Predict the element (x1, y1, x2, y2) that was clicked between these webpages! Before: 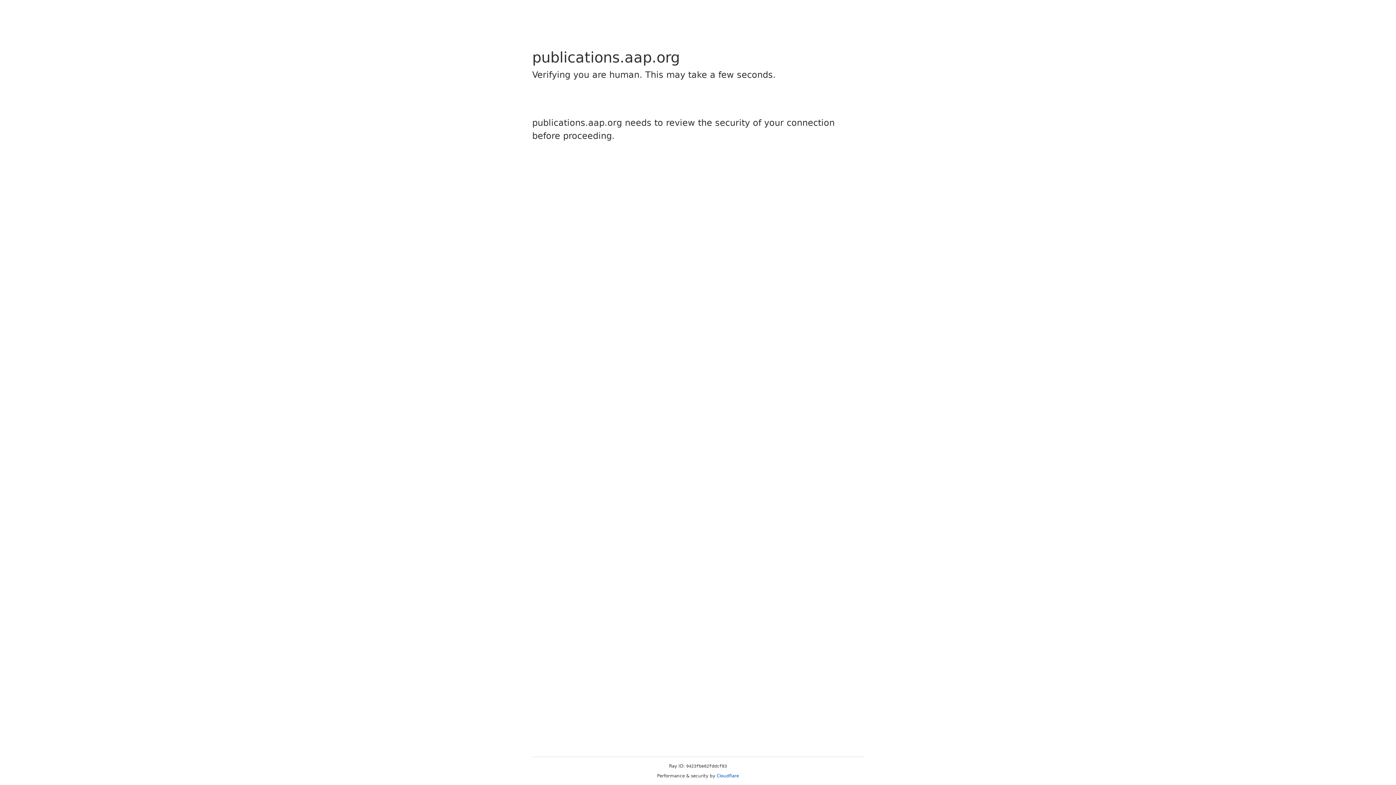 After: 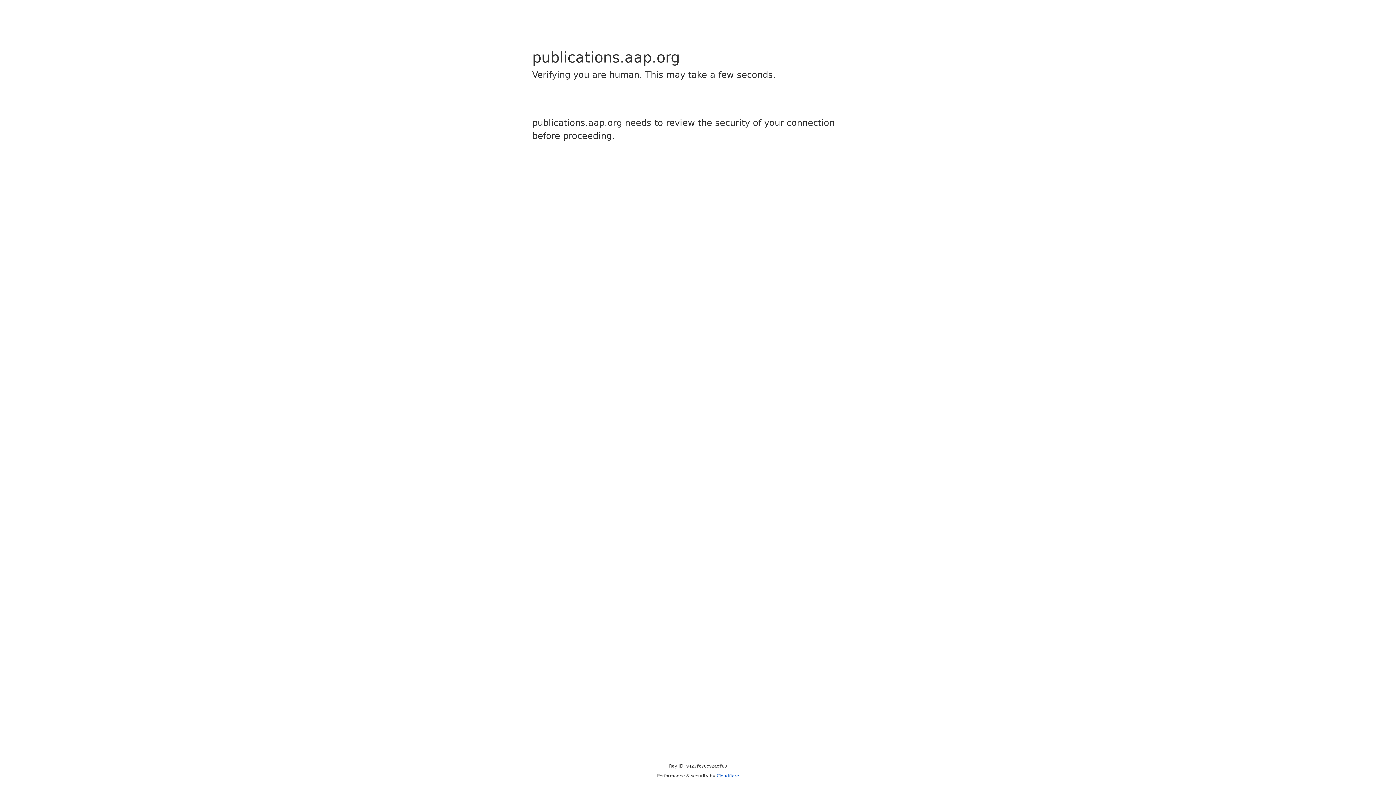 Action: bbox: (716, 773, 739, 778) label: Cloudflare